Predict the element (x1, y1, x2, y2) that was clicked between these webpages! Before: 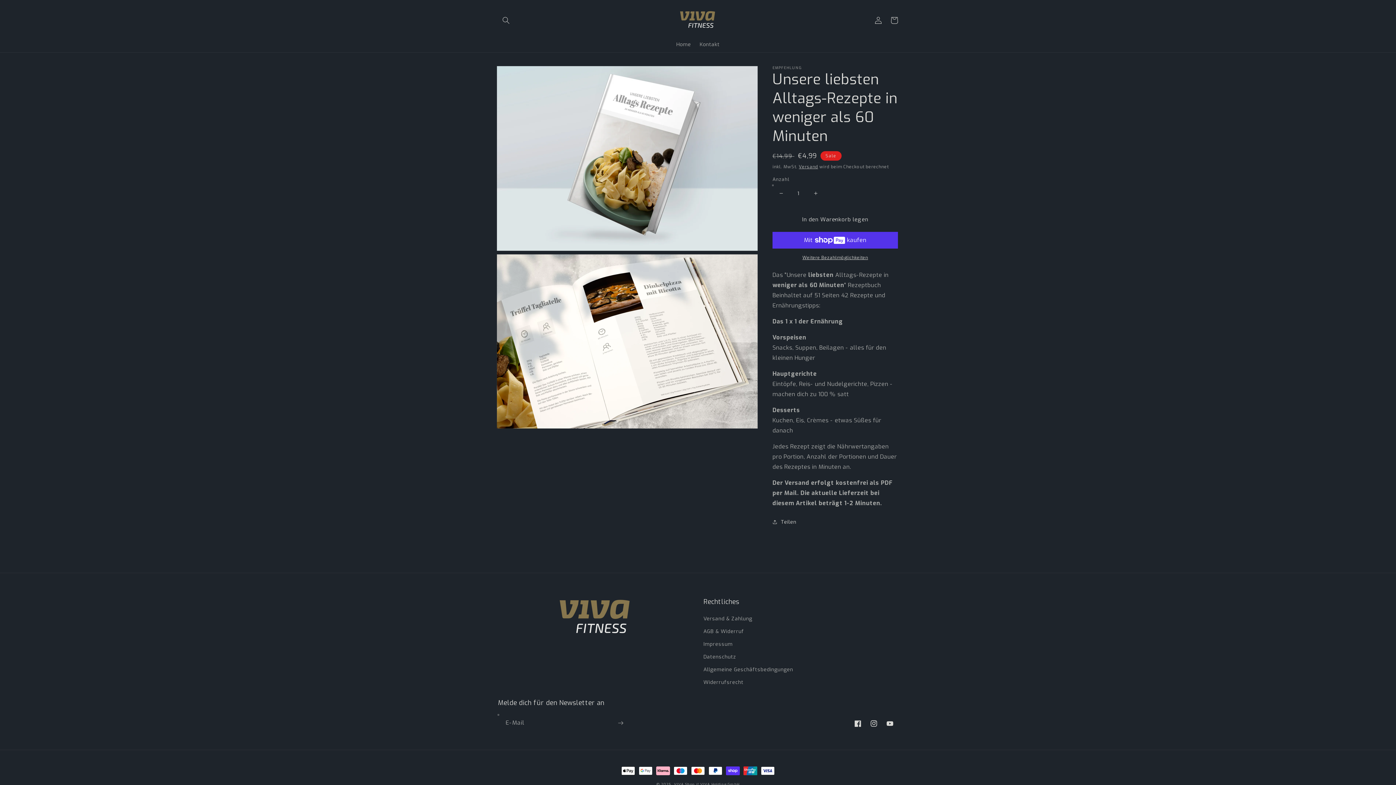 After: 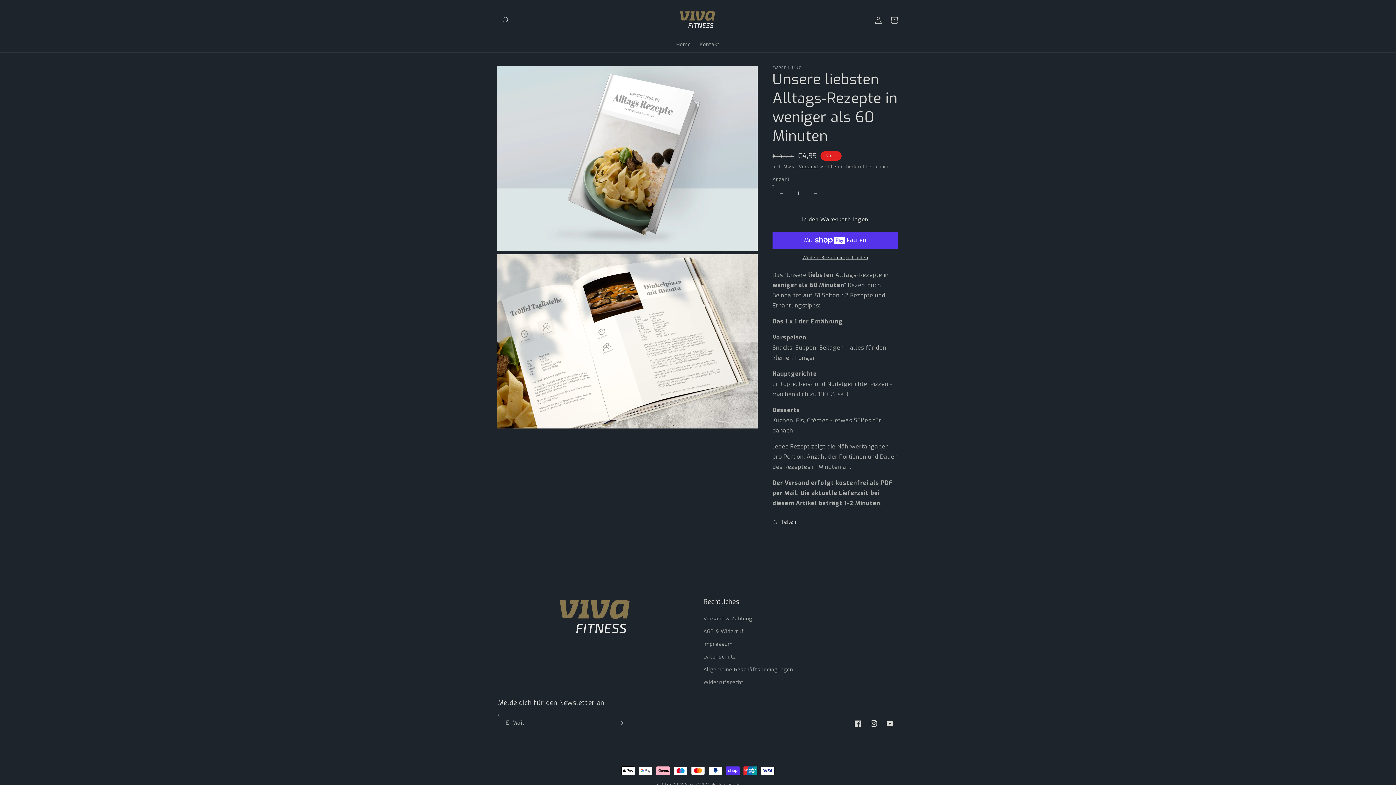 Action: bbox: (772, 211, 898, 228) label: In den Warenkorb legen